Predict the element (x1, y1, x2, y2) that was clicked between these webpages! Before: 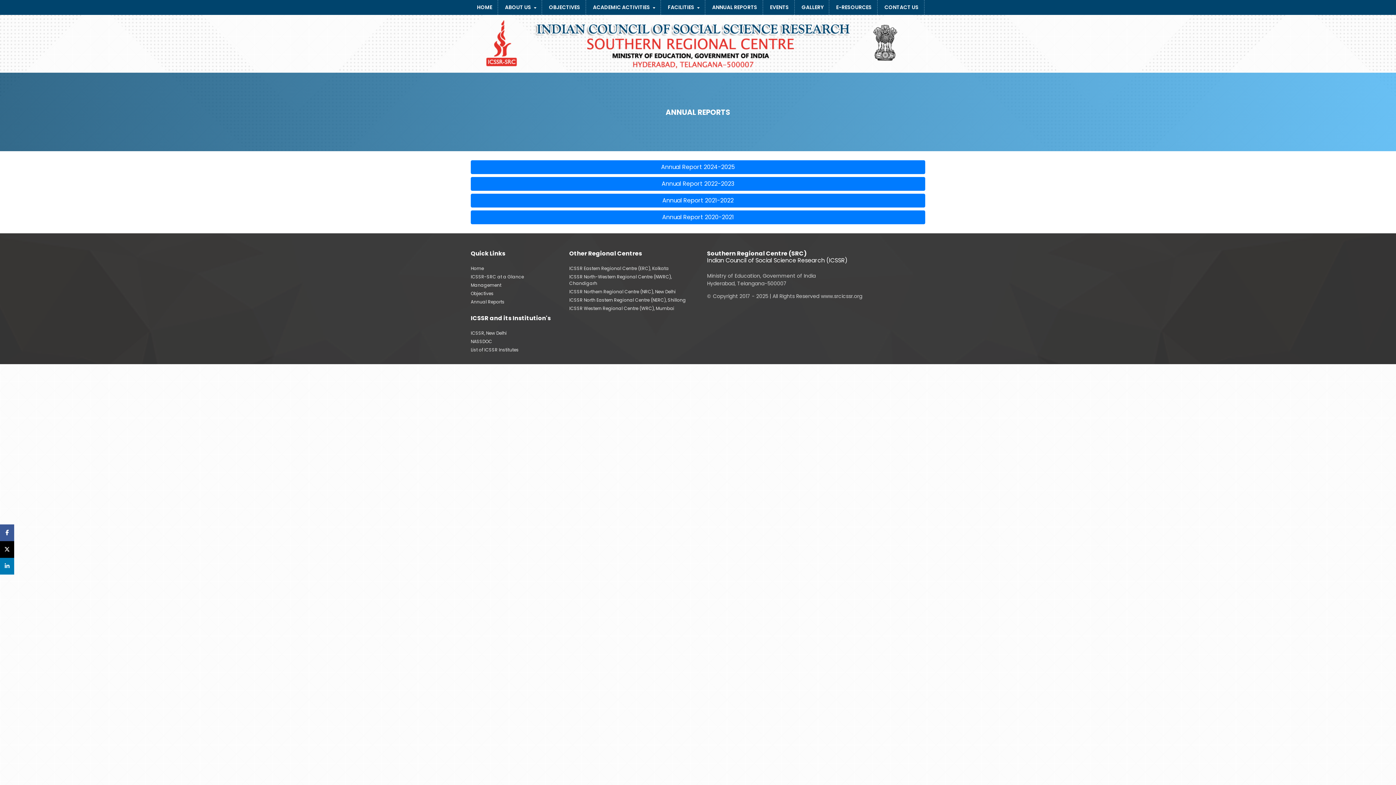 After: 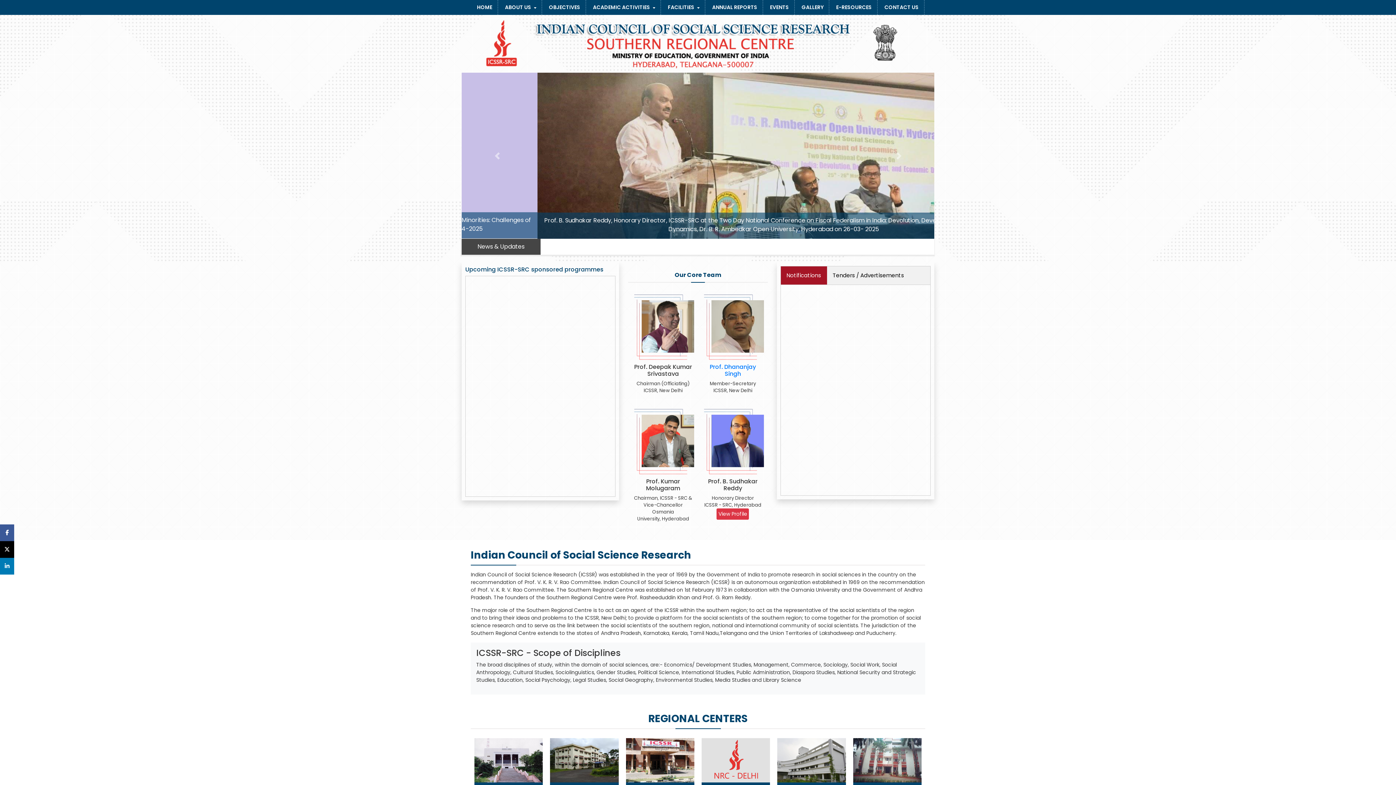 Action: bbox: (470, 265, 551, 273) label: Home